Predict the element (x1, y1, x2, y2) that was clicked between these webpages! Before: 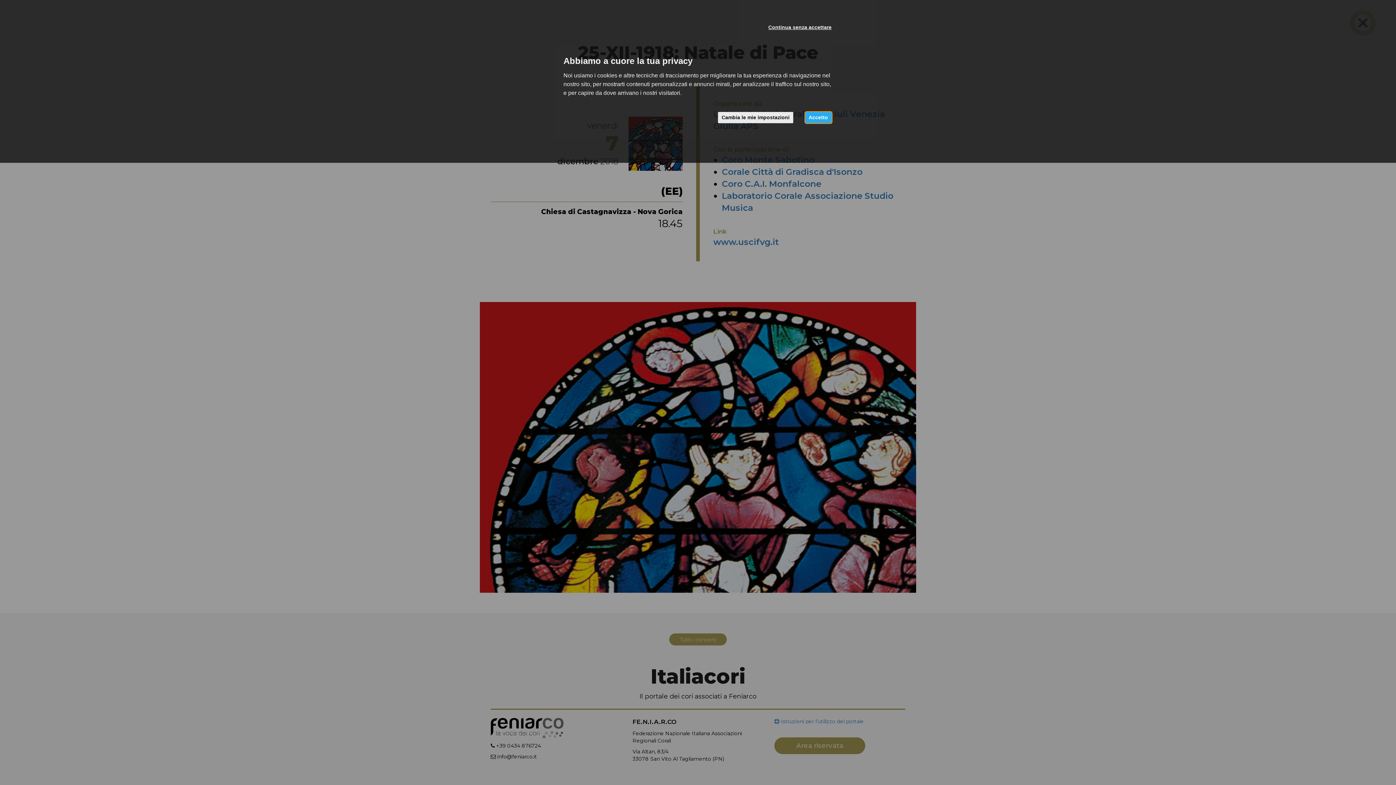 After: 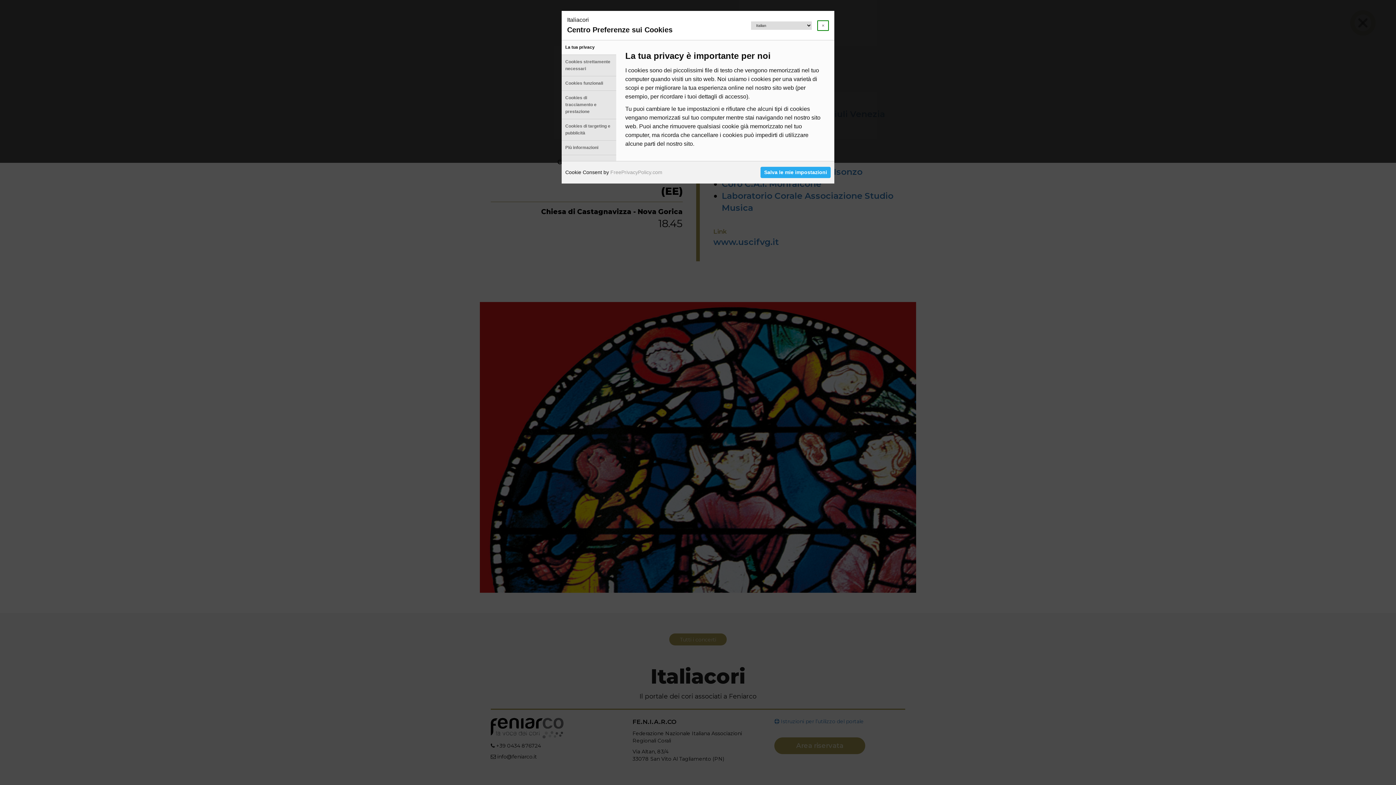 Action: label: Cambia le mie impostazioni bbox: (718, 112, 793, 123)